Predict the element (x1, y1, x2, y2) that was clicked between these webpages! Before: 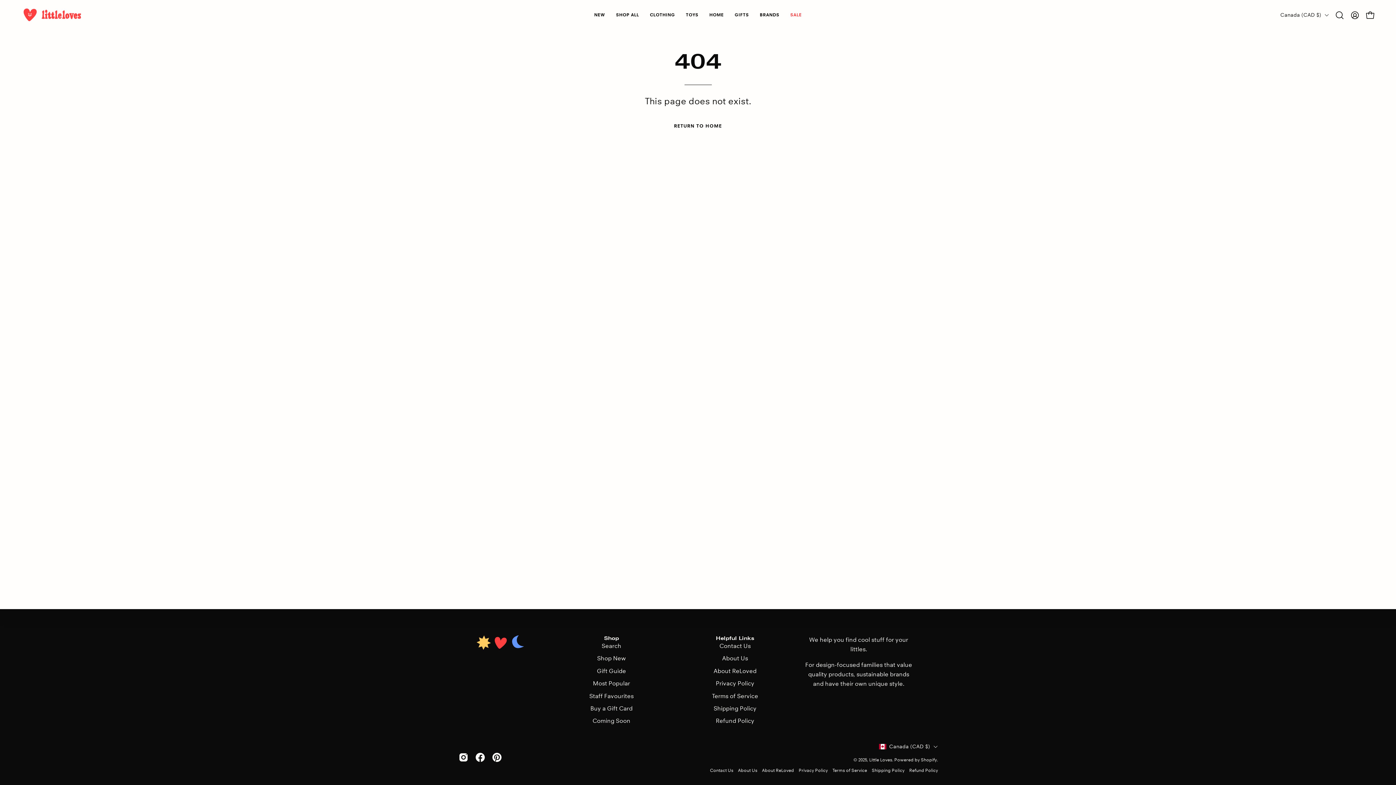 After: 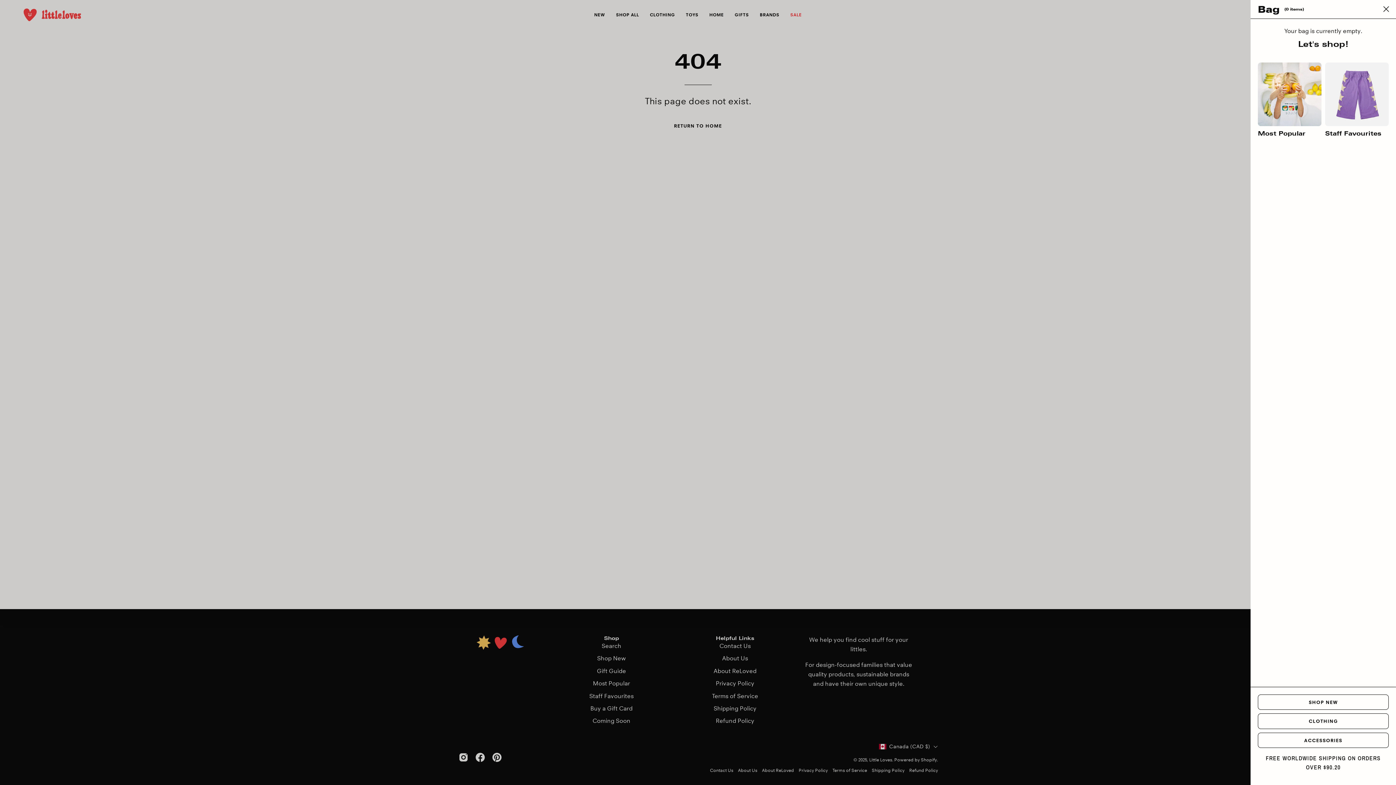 Action: bbox: (1362, 7, 1378, 22) label: OPEN BAG